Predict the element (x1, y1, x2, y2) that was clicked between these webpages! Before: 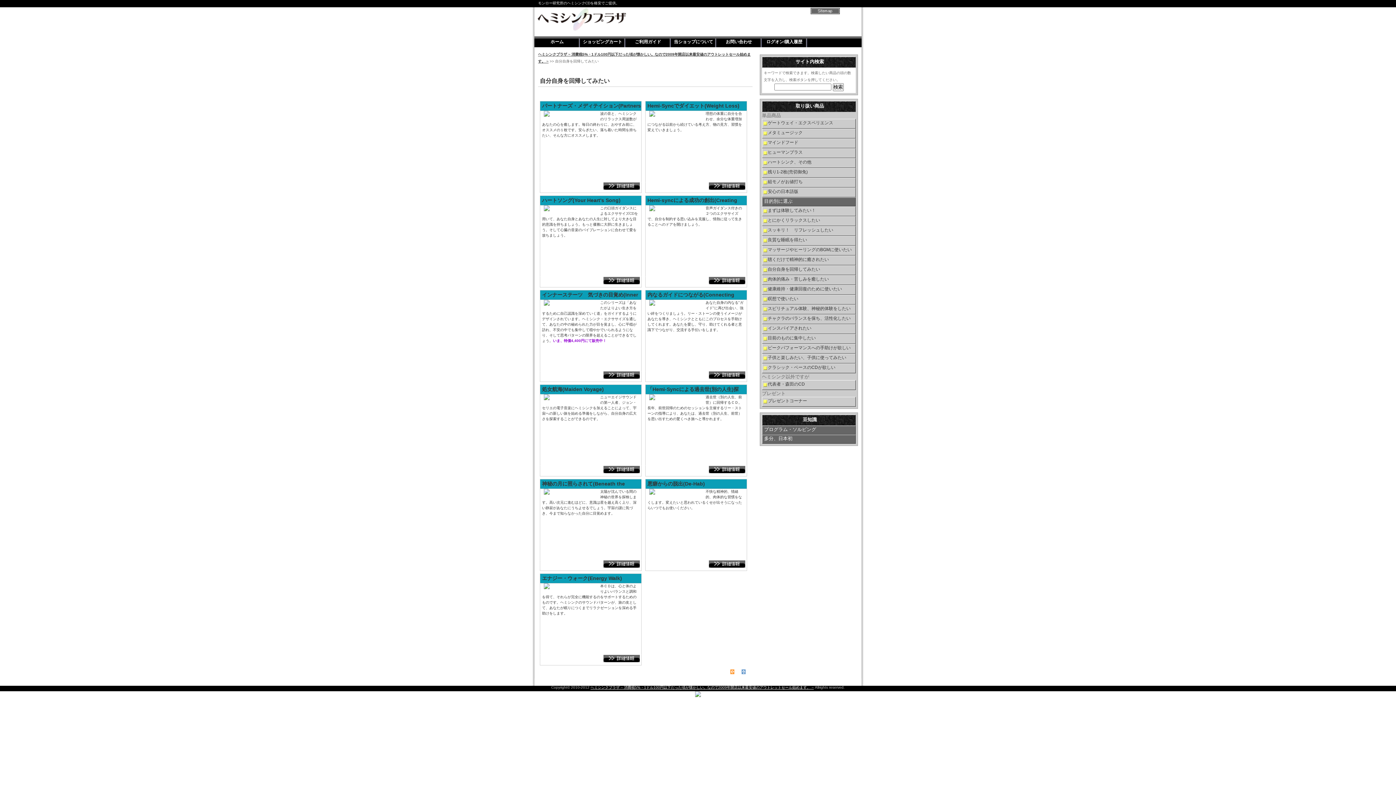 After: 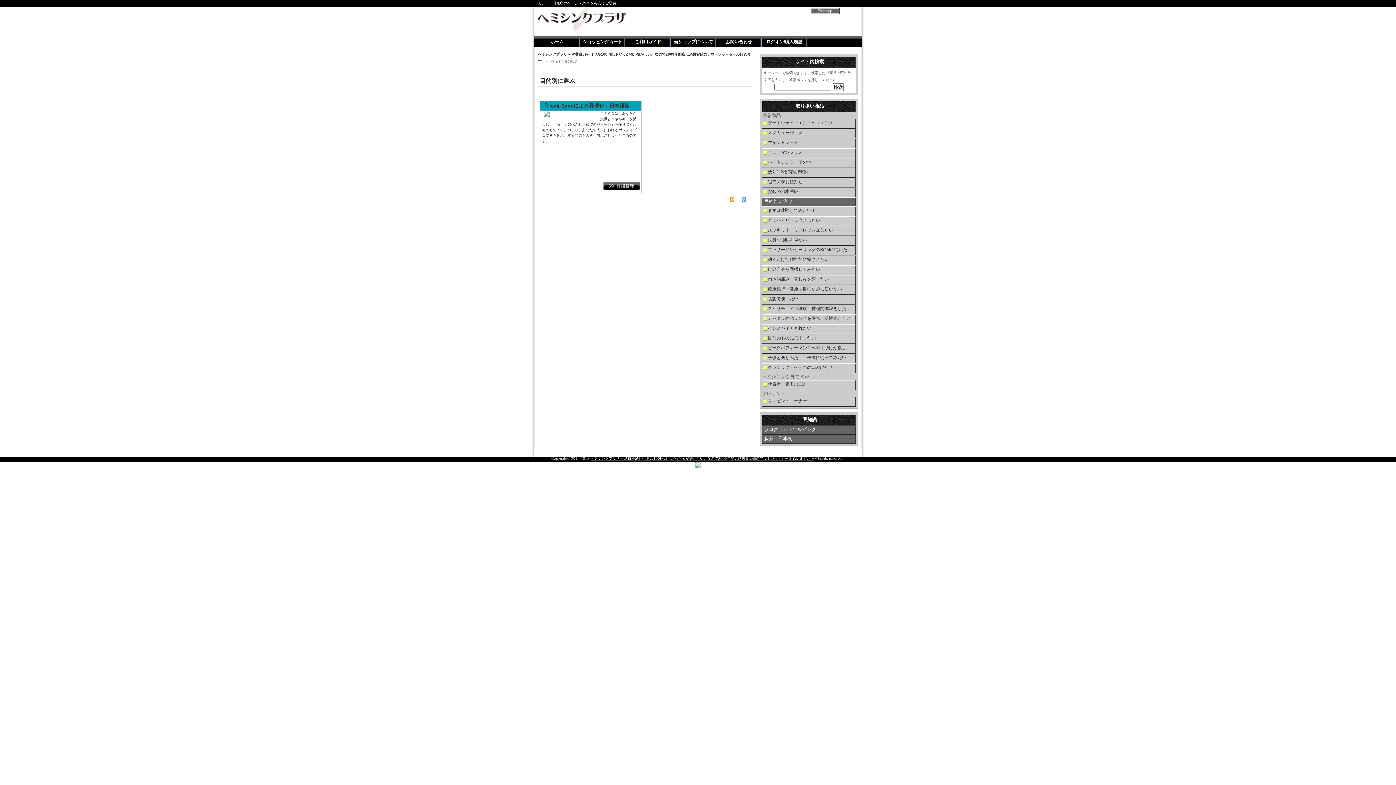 Action: bbox: (762, 197, 856, 206) label: 目的別に選ぶ